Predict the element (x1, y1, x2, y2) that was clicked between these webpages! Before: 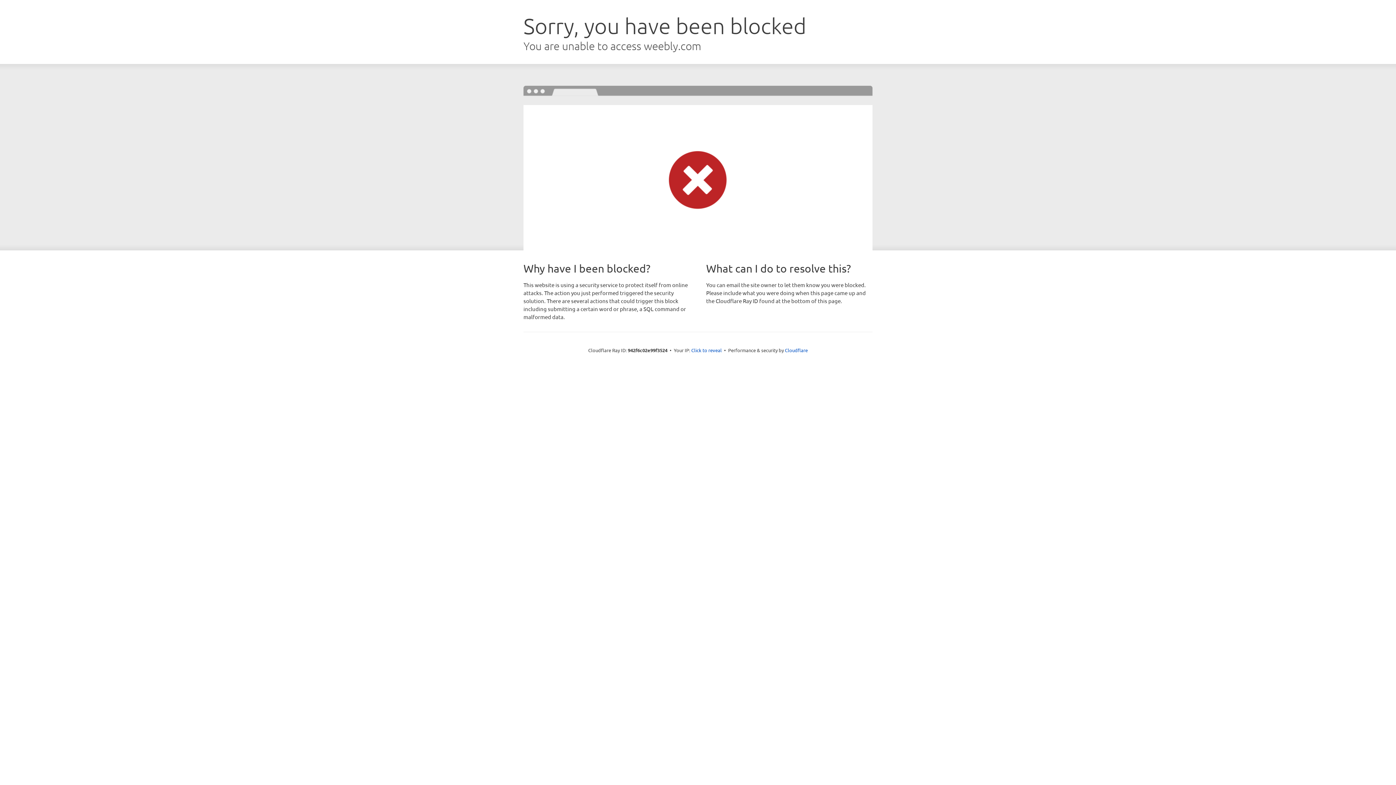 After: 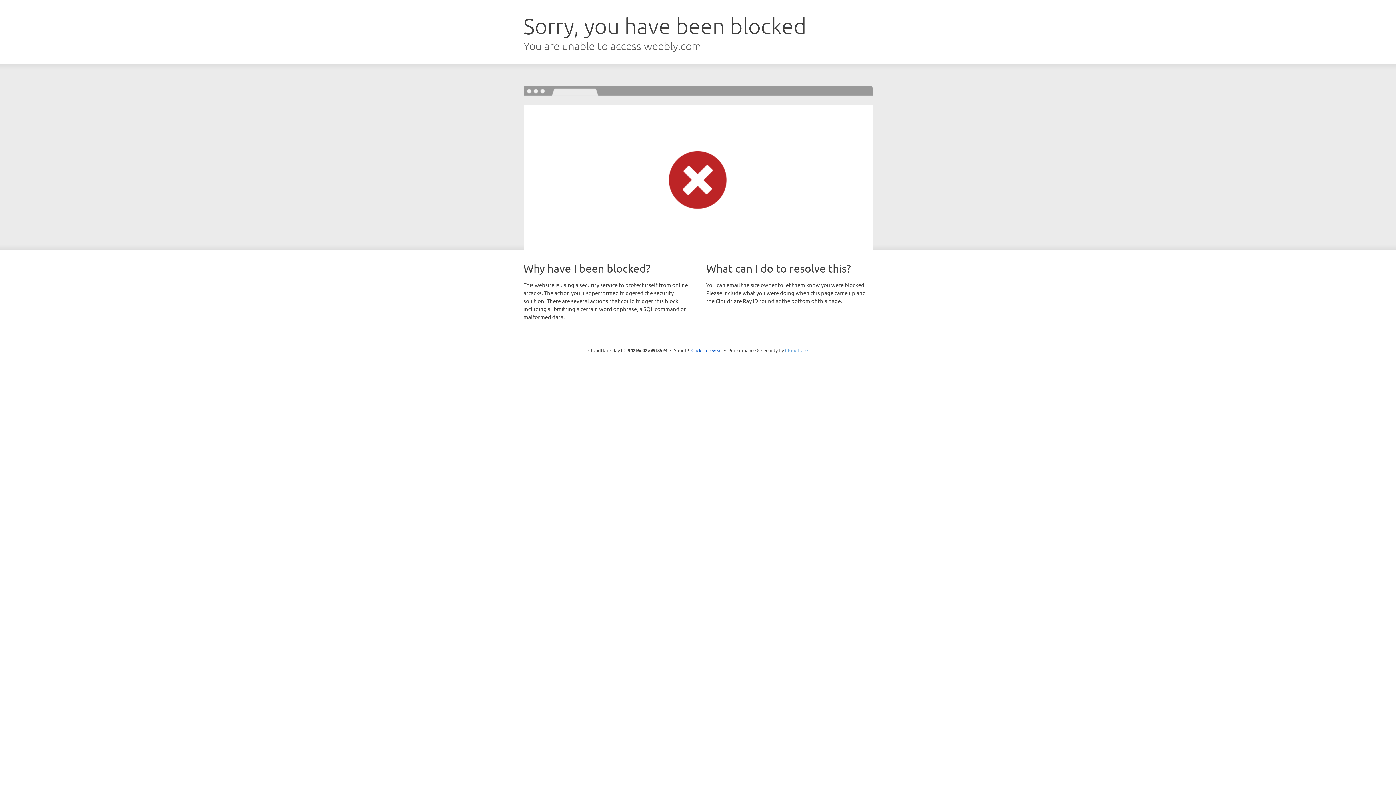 Action: label: Cloudflare bbox: (785, 347, 808, 353)